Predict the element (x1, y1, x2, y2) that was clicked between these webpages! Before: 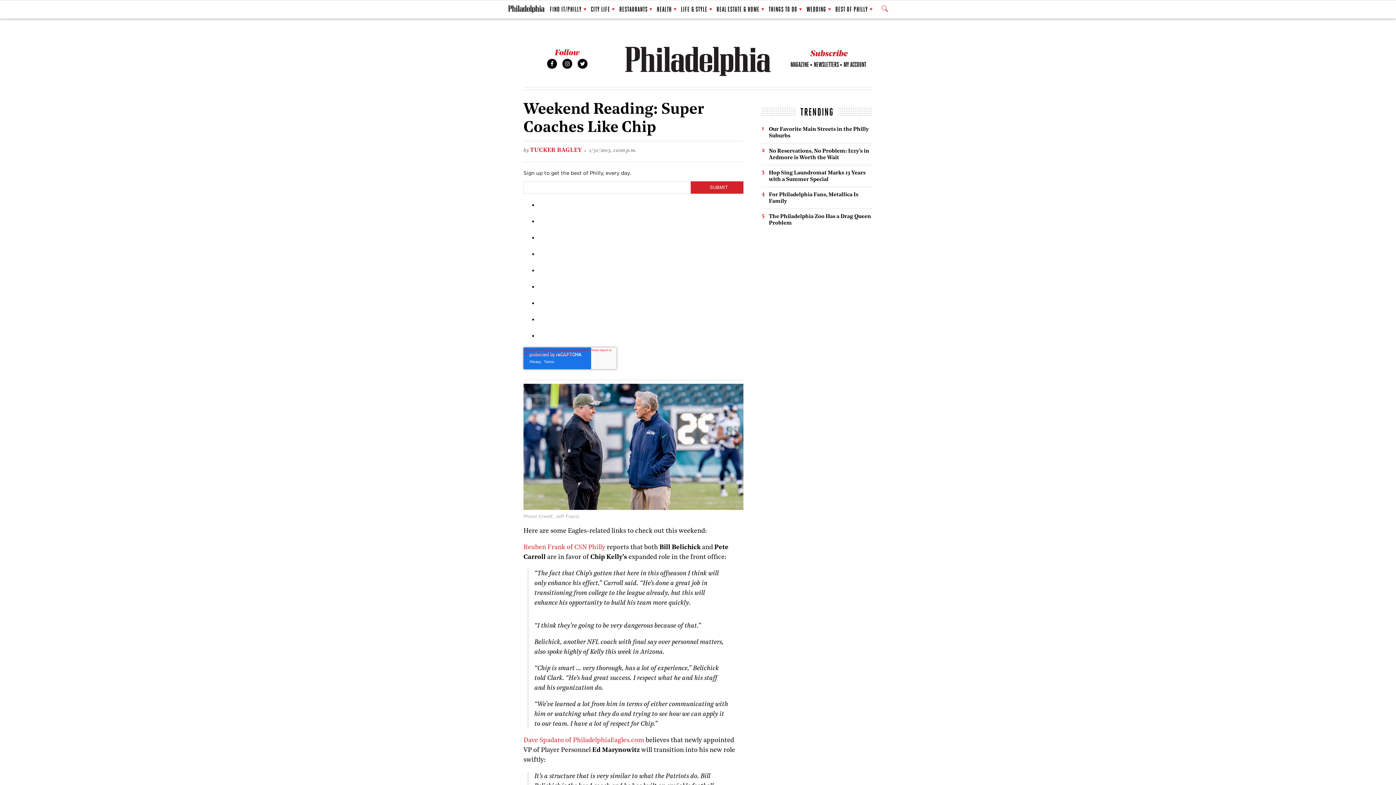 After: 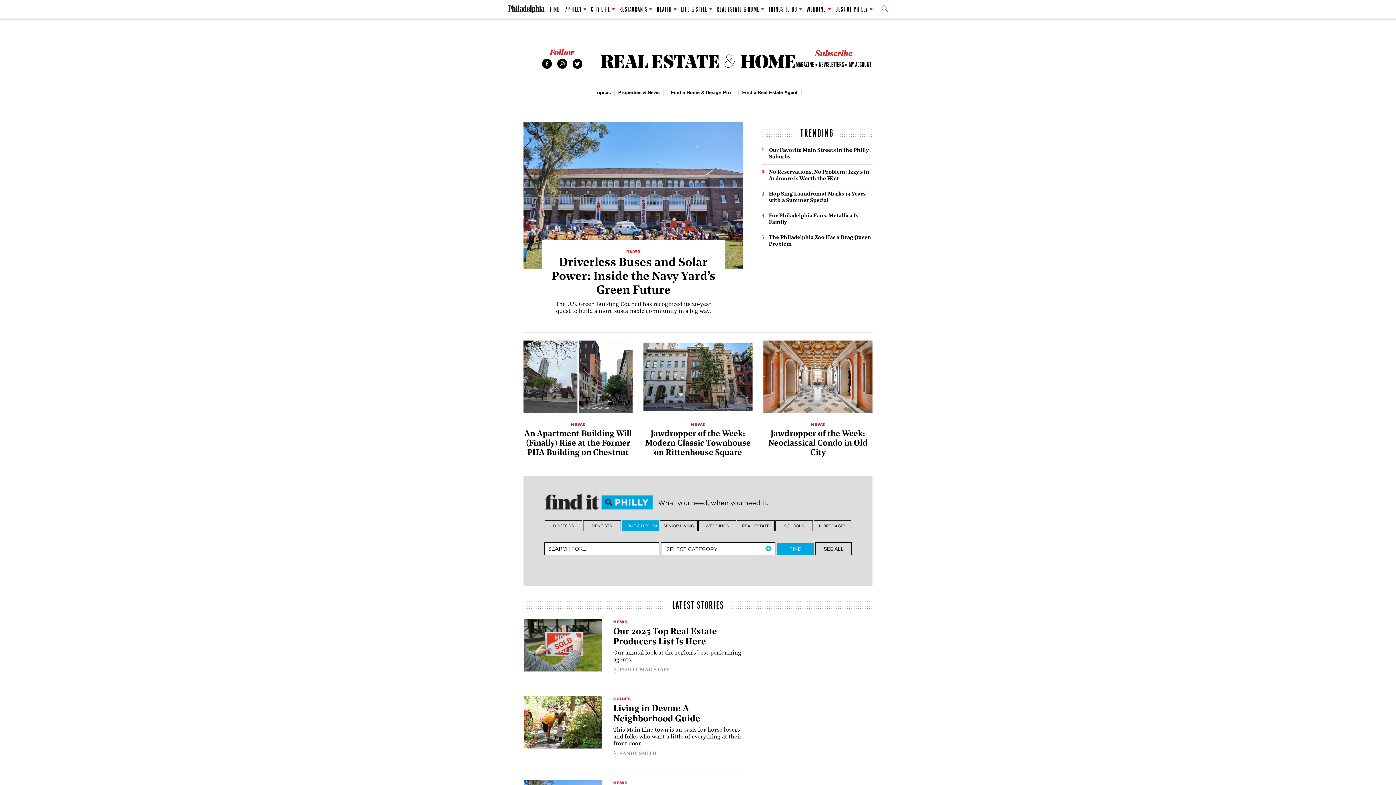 Action: bbox: (716, 1, 764, 17) label: REAL ESTATE & HOME